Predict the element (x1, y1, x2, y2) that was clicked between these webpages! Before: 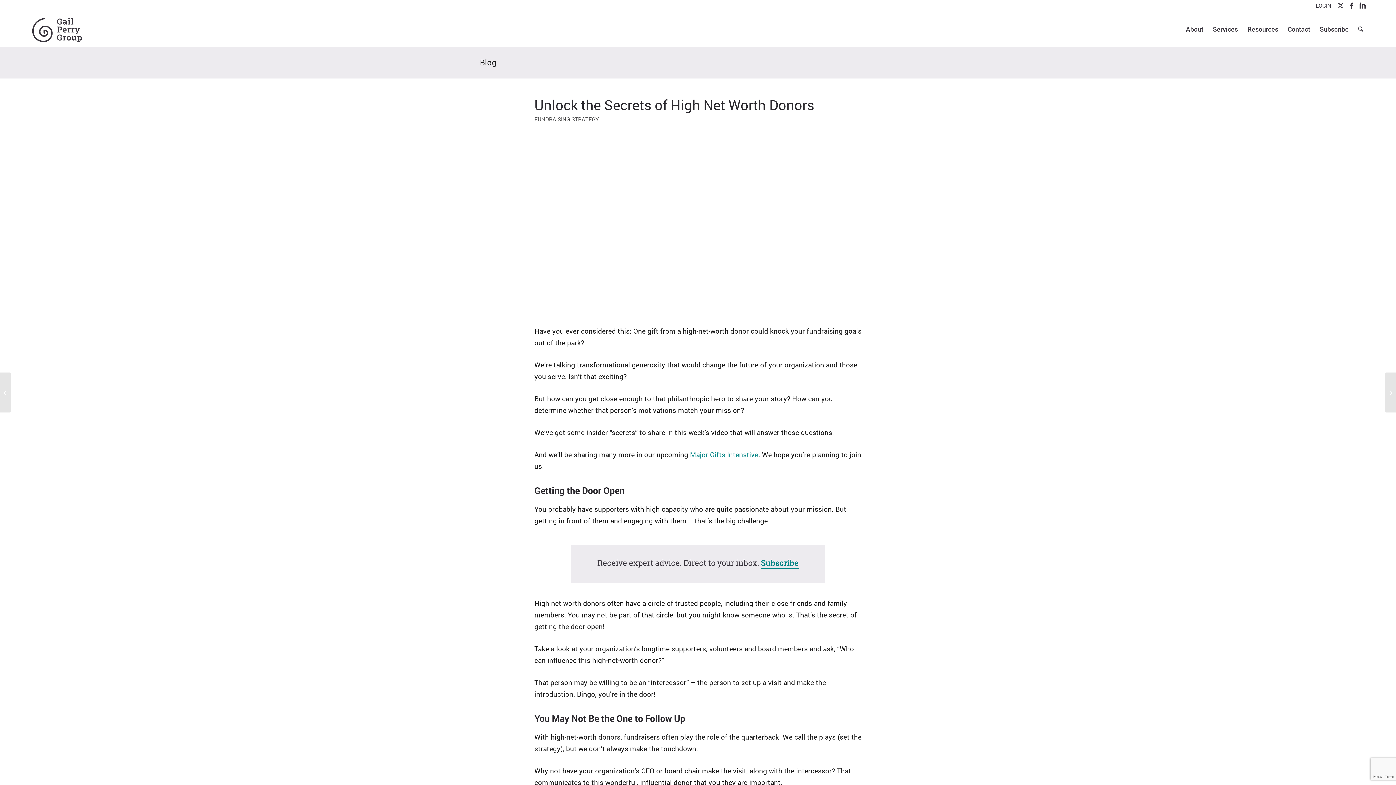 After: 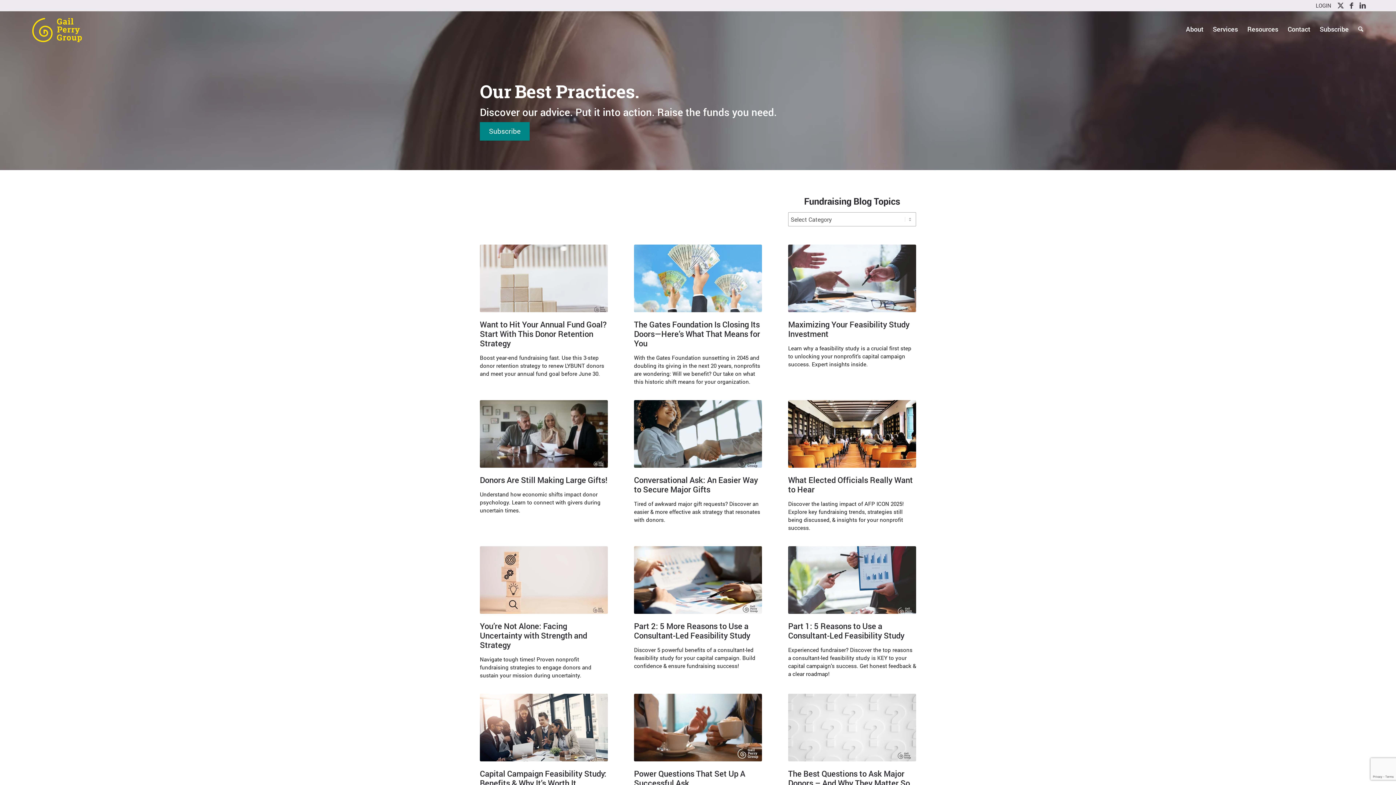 Action: bbox: (480, 57, 496, 67) label: Blog